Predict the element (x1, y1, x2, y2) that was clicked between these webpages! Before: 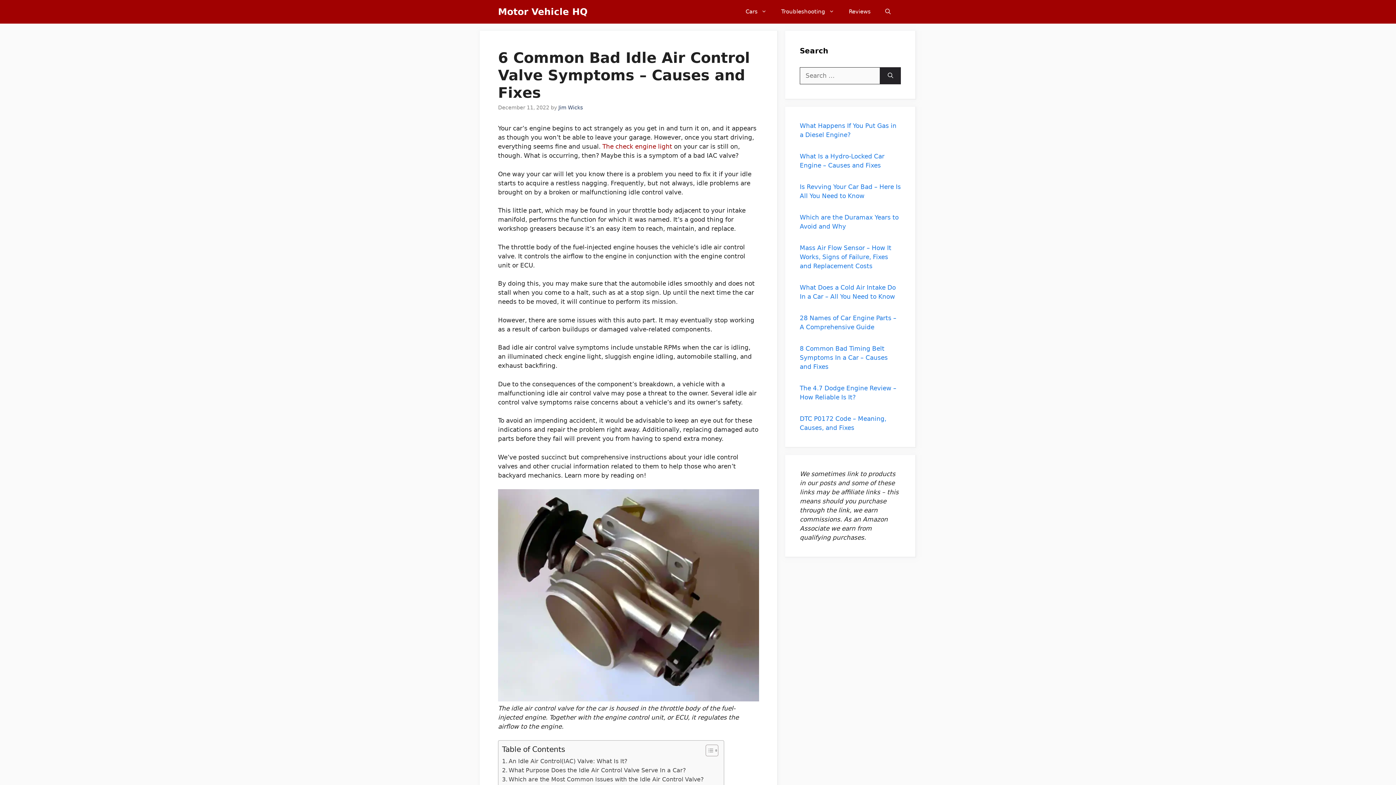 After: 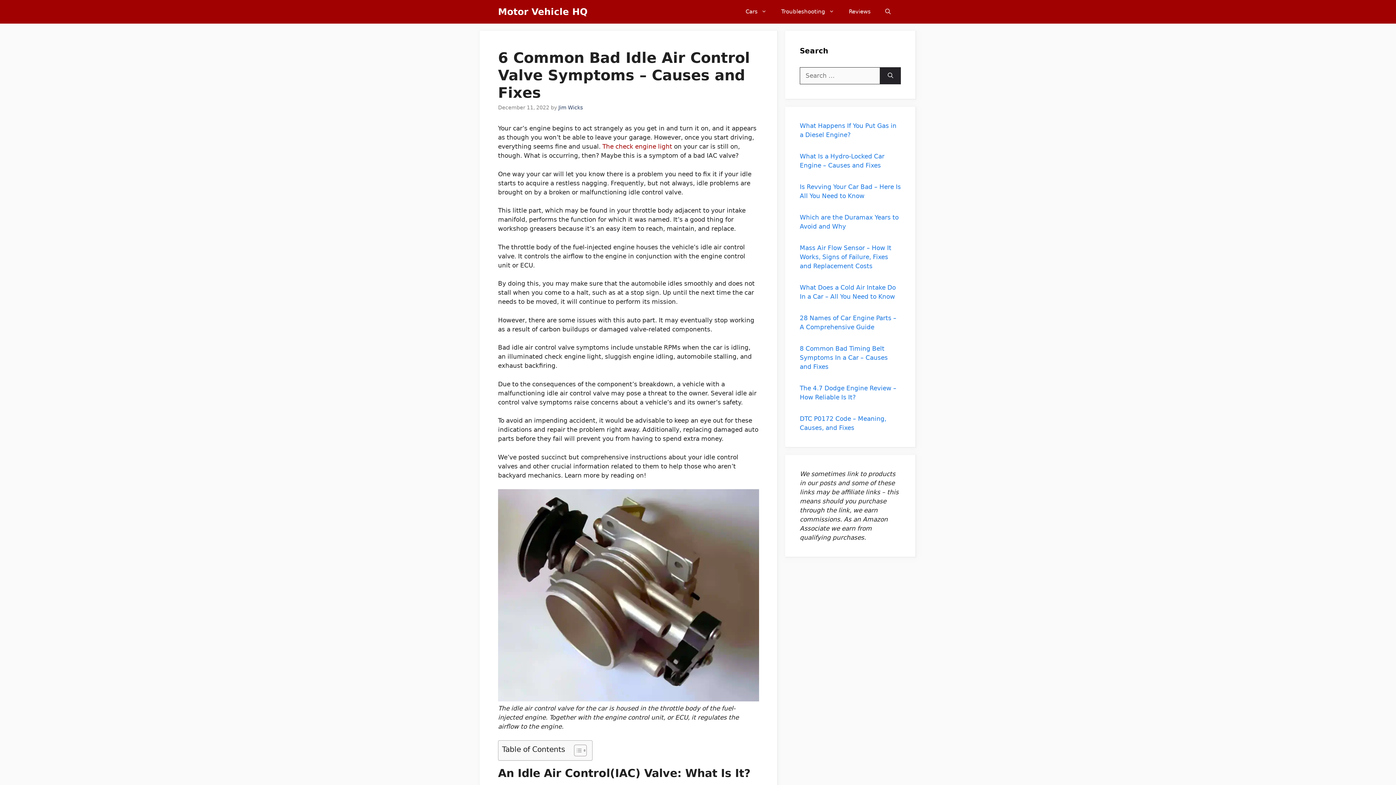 Action: bbox: (700, 744, 716, 757) label: ez-toc-toggle-icon-1